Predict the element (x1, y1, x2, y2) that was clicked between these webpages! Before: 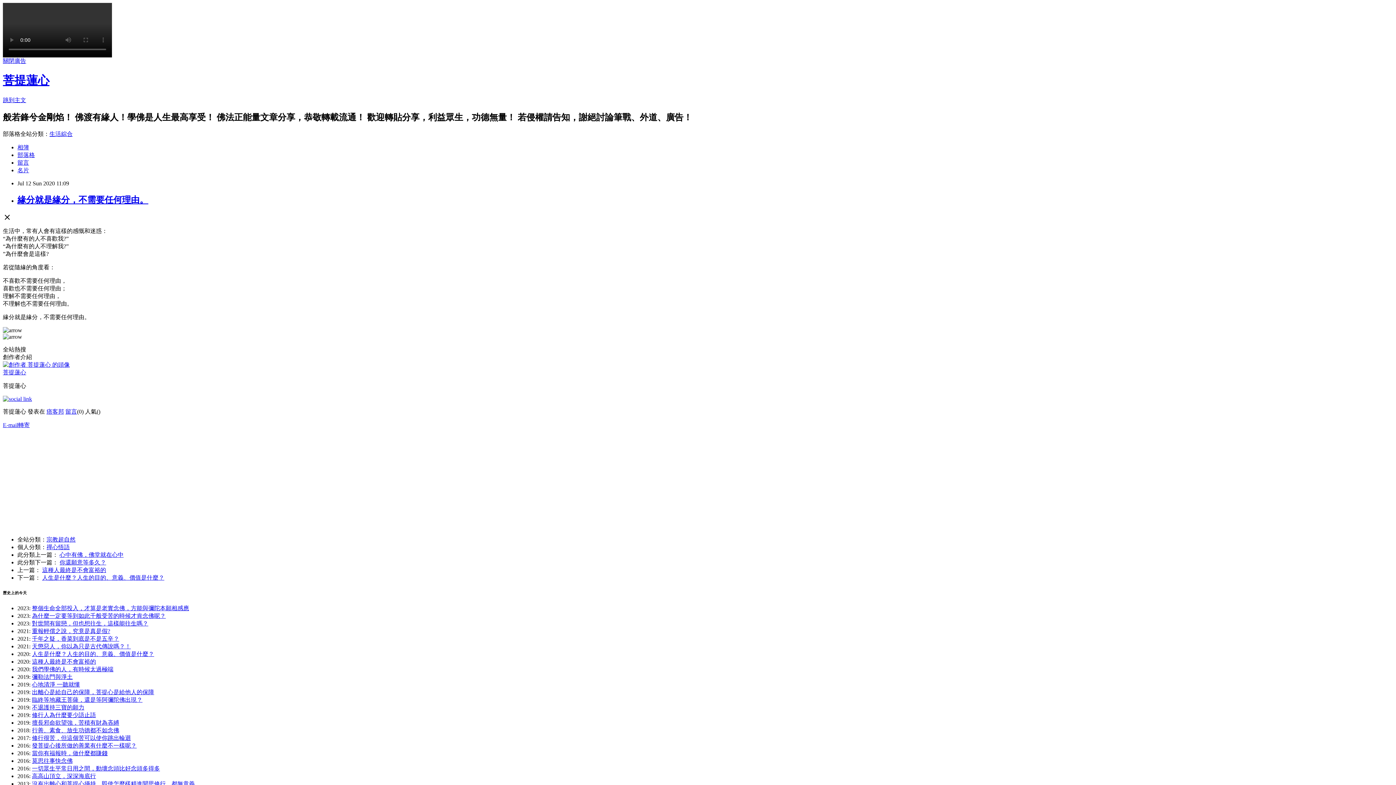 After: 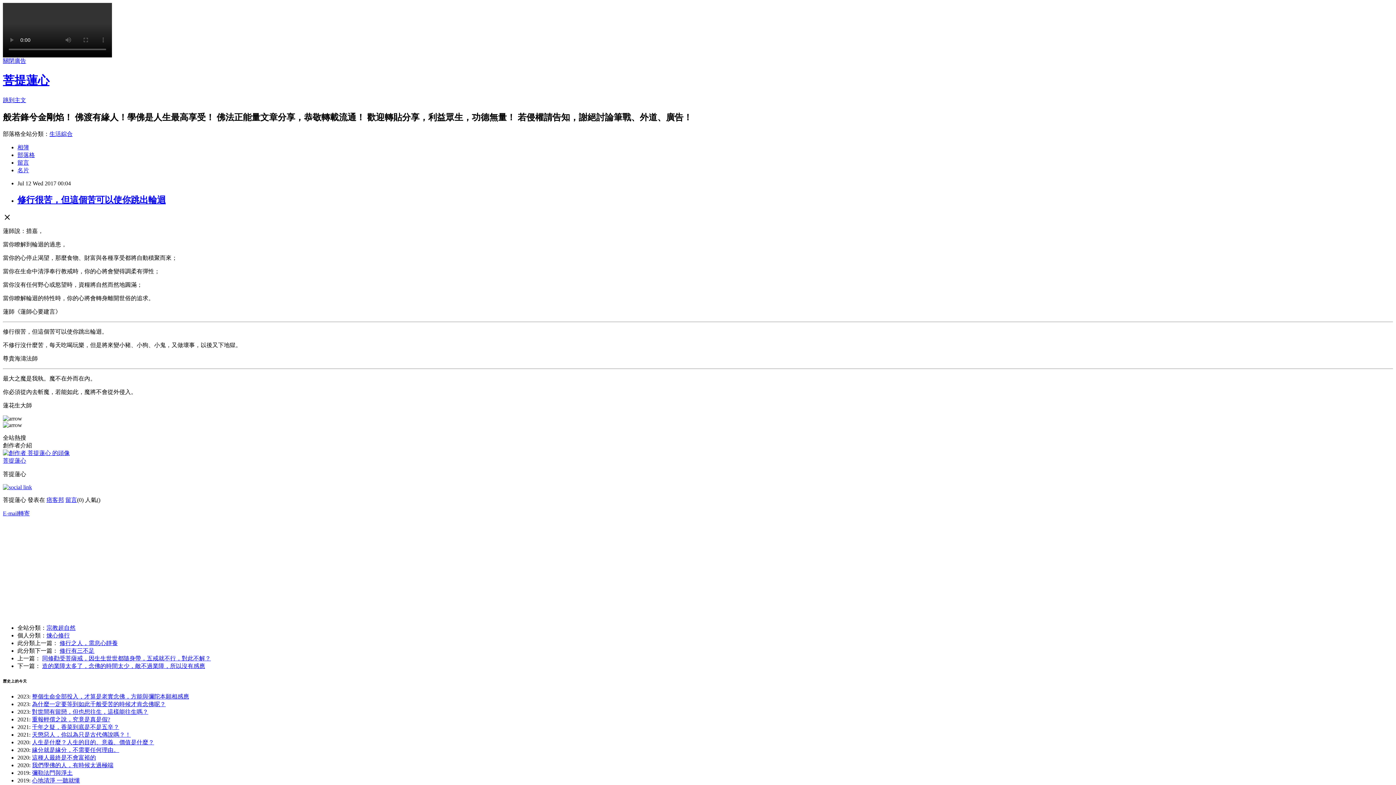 Action: label: 修行很苦，但這個苦可以使你跳出輪迴 bbox: (32, 735, 130, 741)